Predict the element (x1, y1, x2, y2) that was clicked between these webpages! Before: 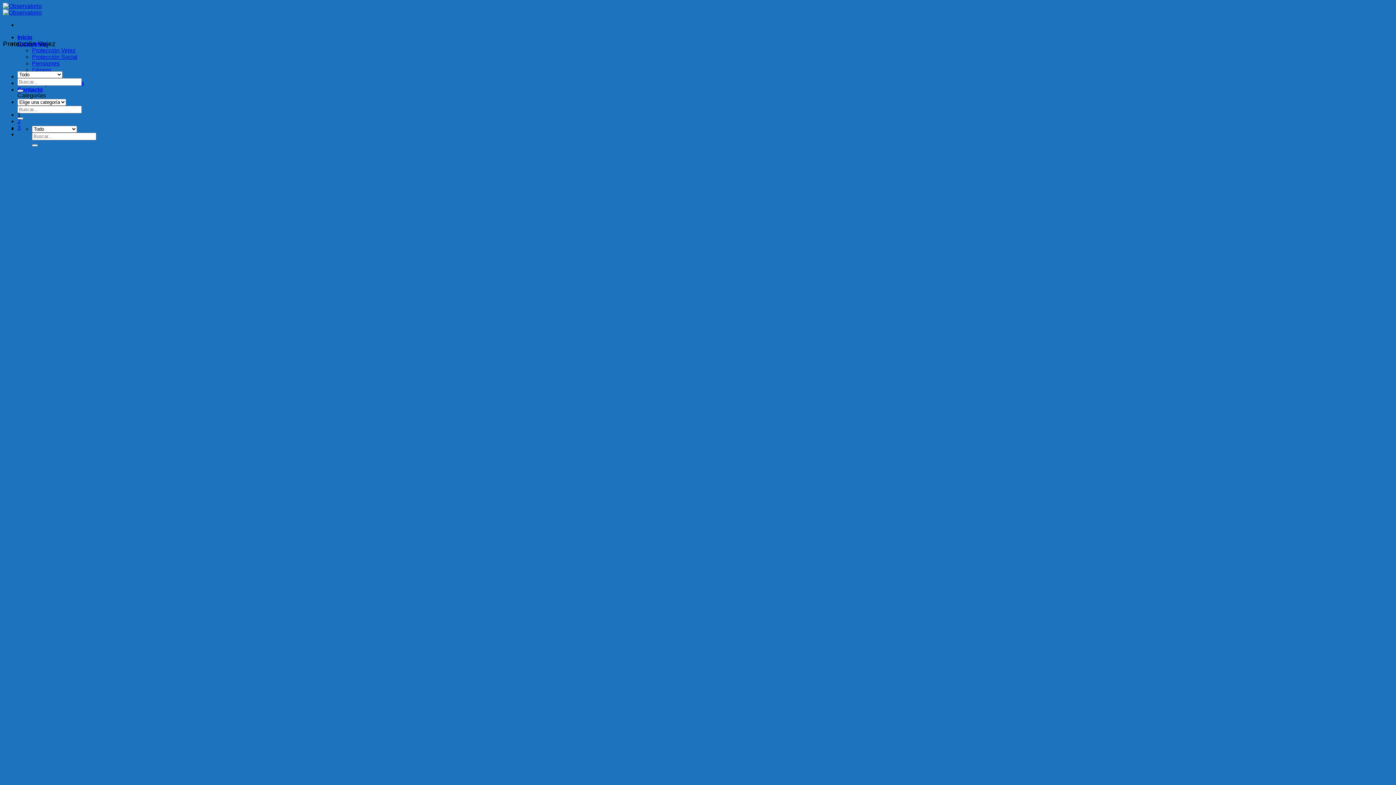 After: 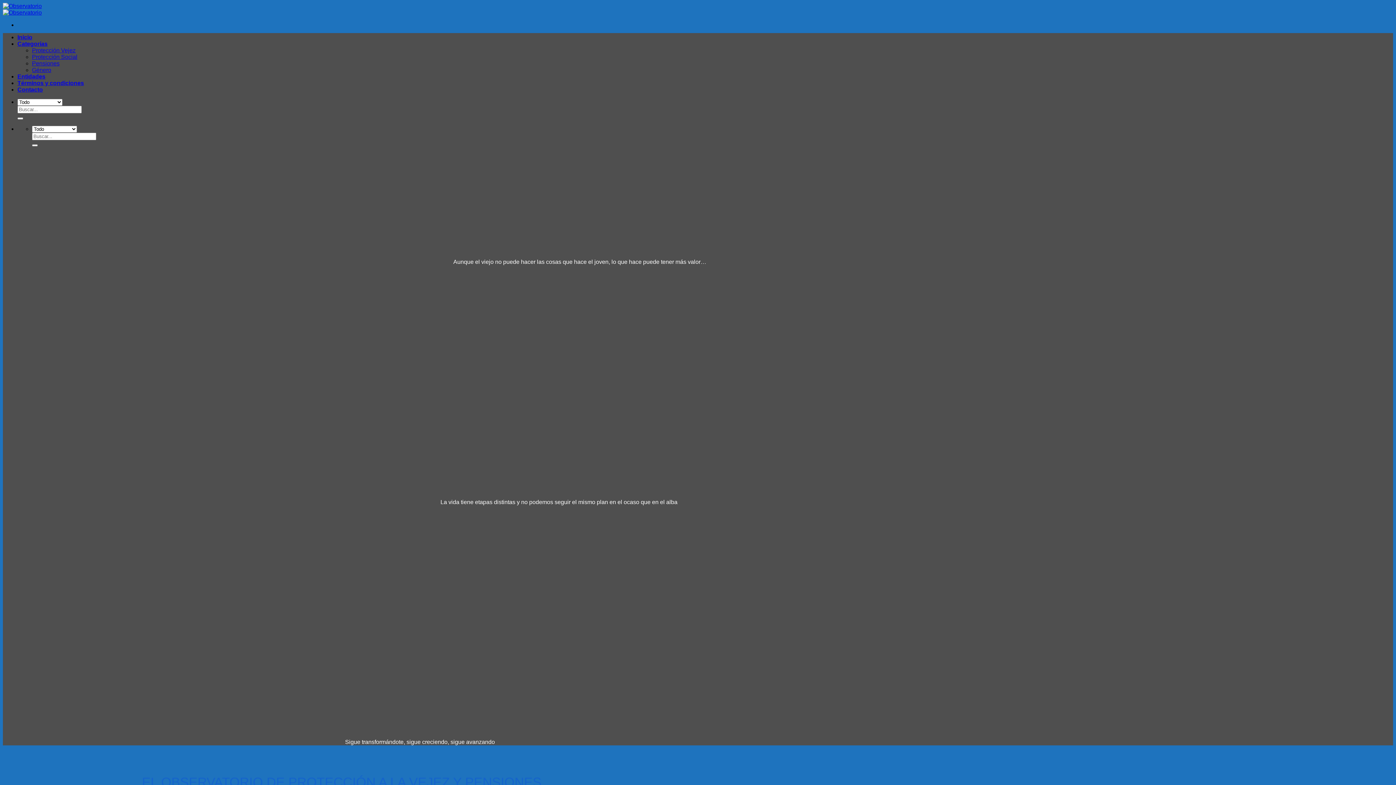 Action: bbox: (2, 2, 41, 15)